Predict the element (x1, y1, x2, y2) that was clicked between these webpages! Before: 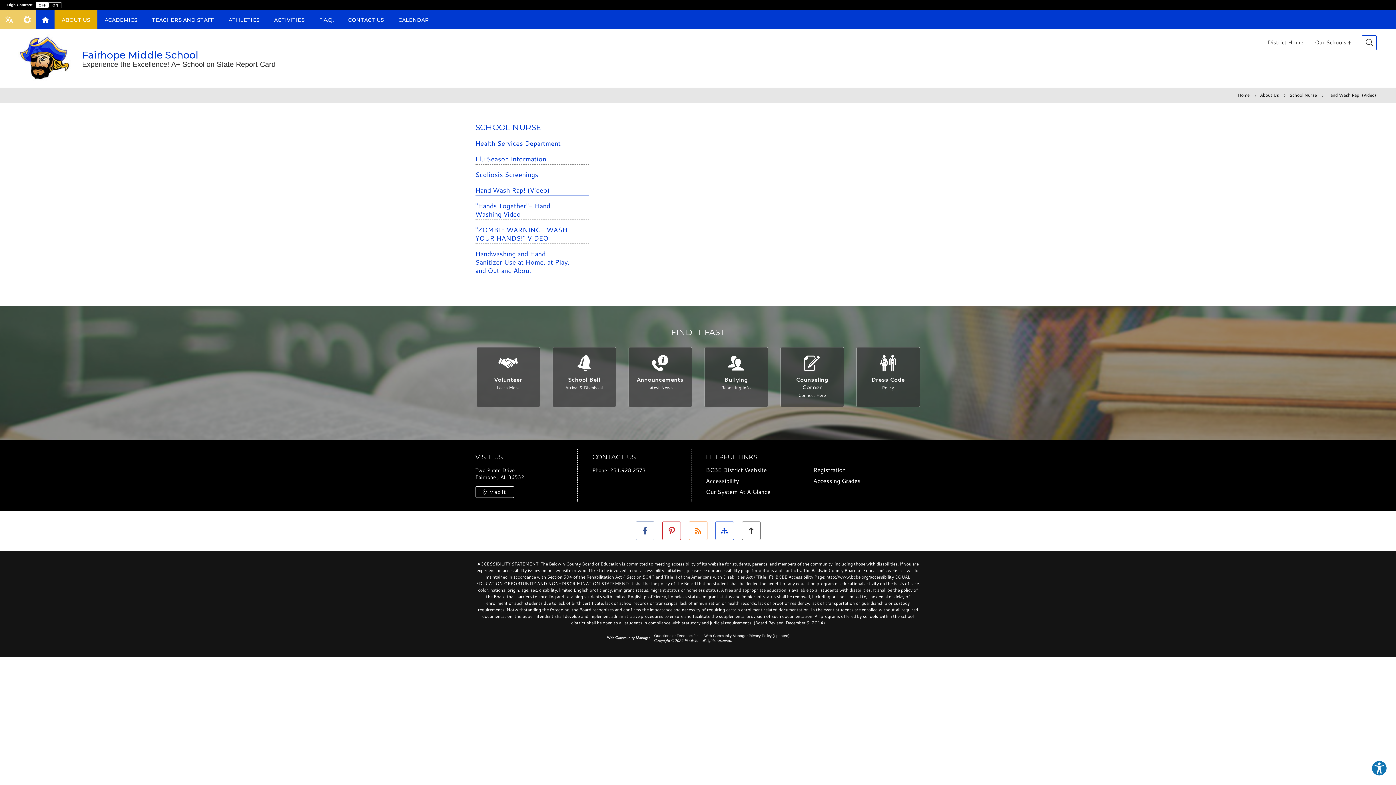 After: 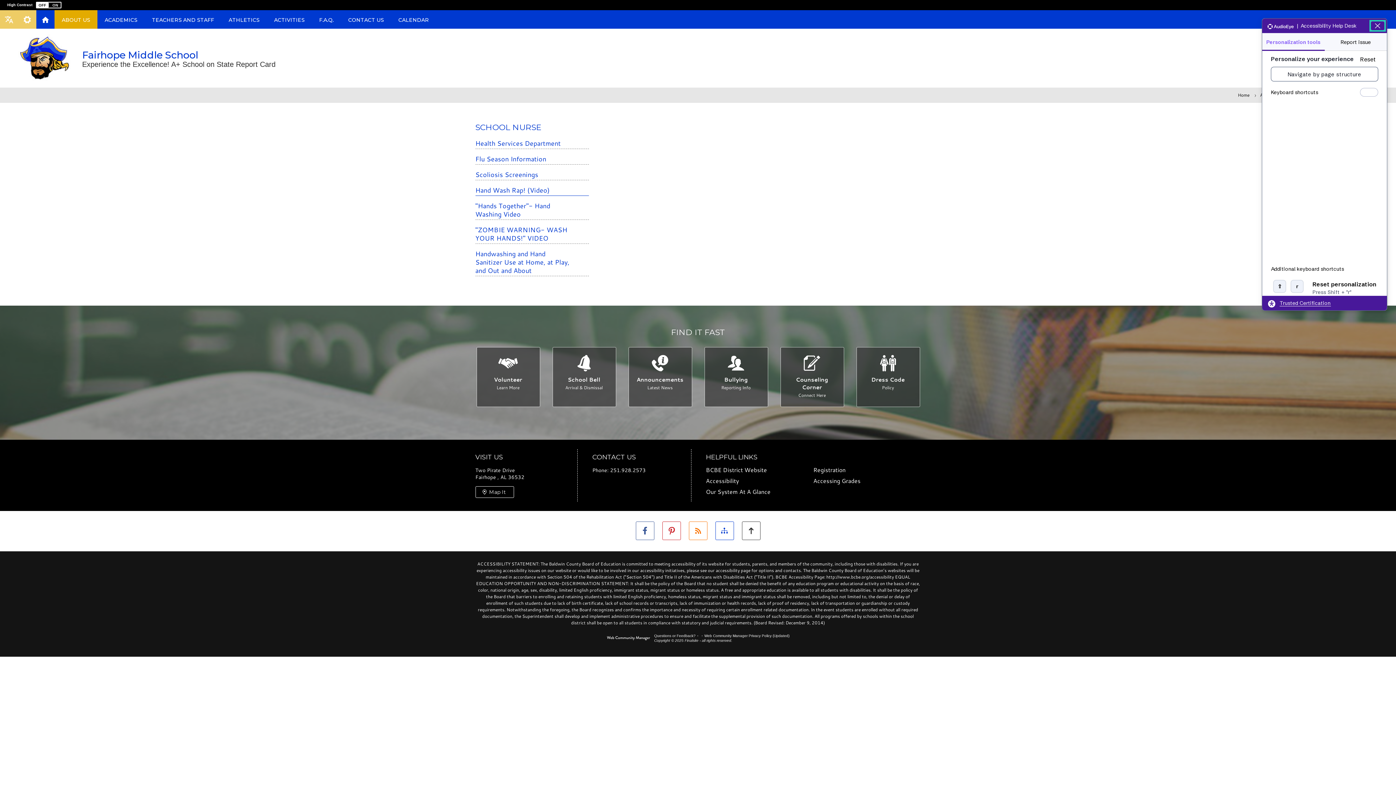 Action: label: Explore your accessibility options bbox: (1371, 760, 1387, 776)